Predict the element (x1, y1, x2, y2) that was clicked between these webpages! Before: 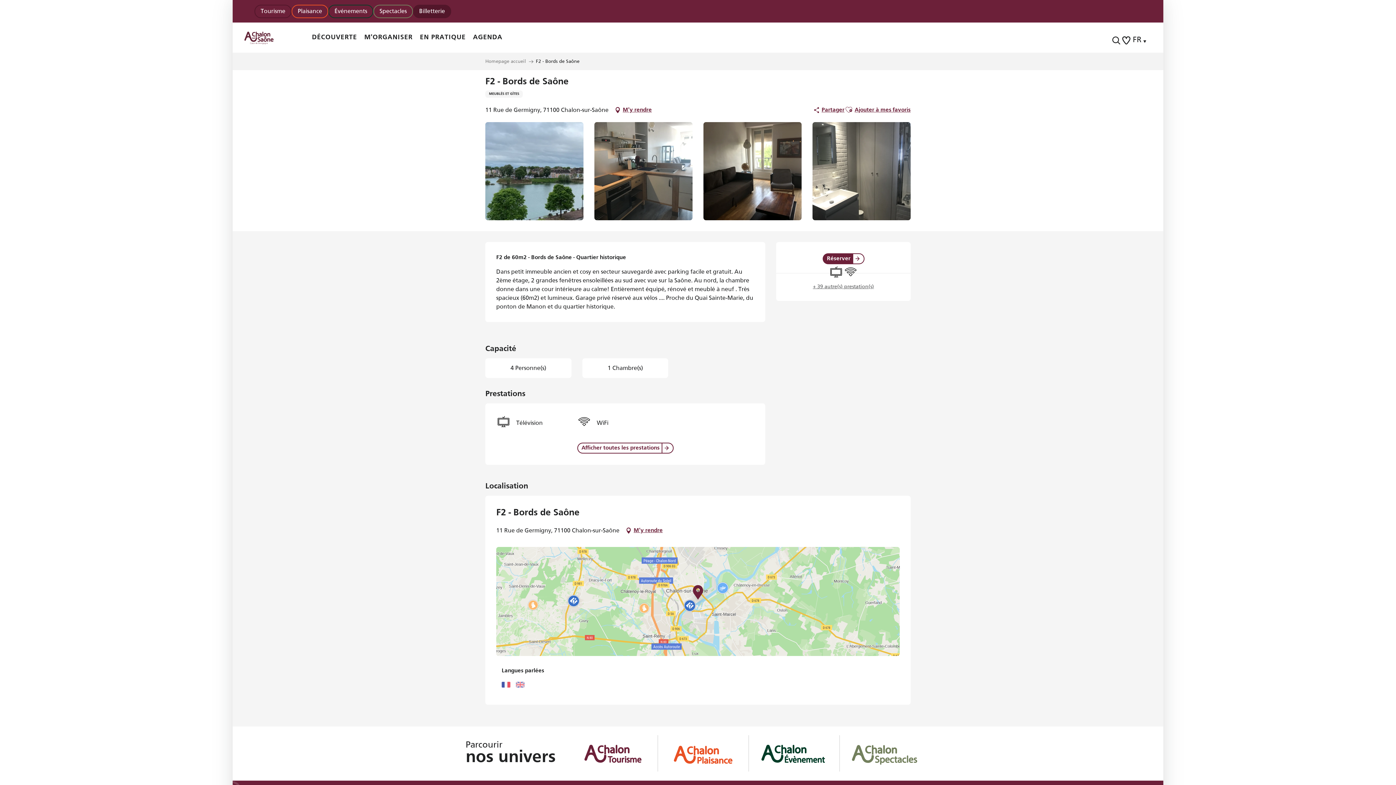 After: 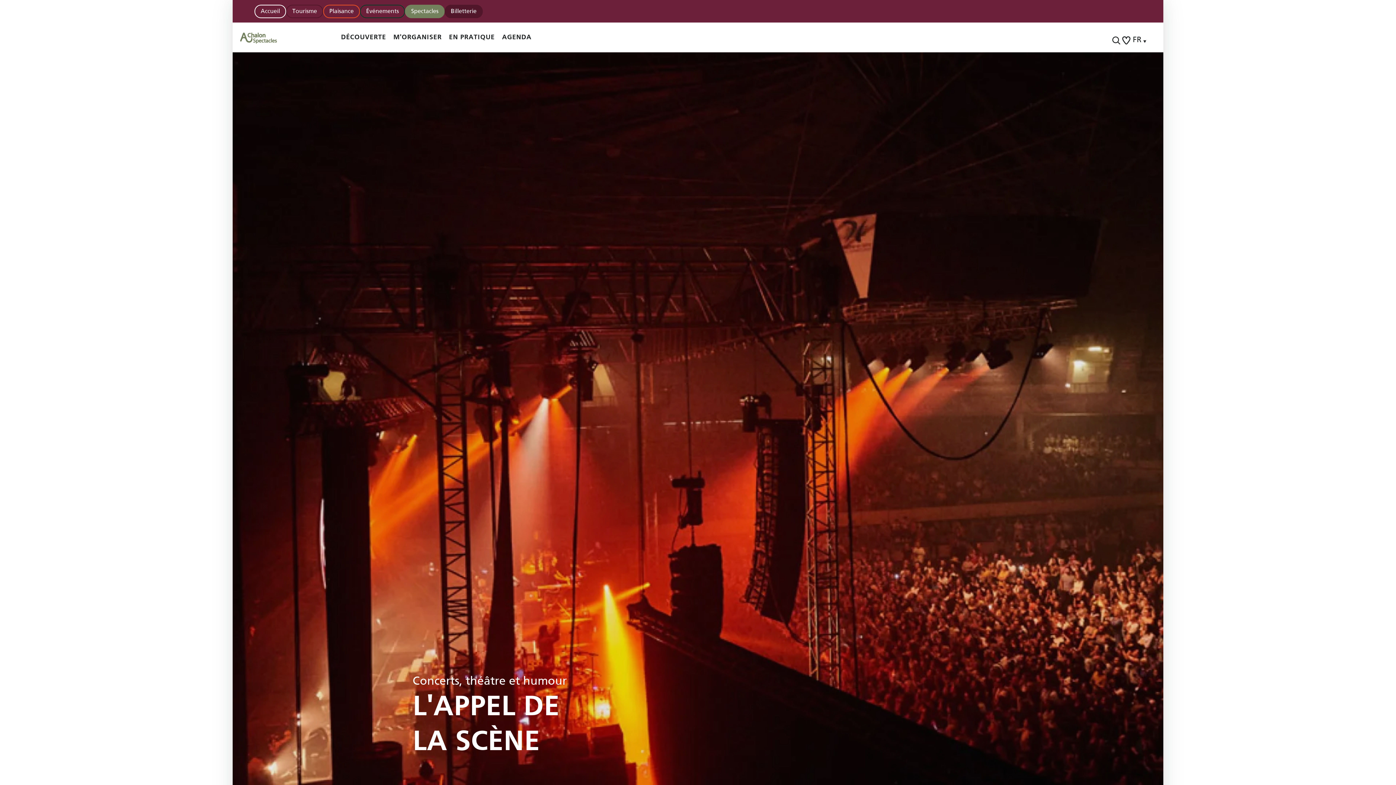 Action: label: Spectacles bbox: (373, 4, 413, 18)